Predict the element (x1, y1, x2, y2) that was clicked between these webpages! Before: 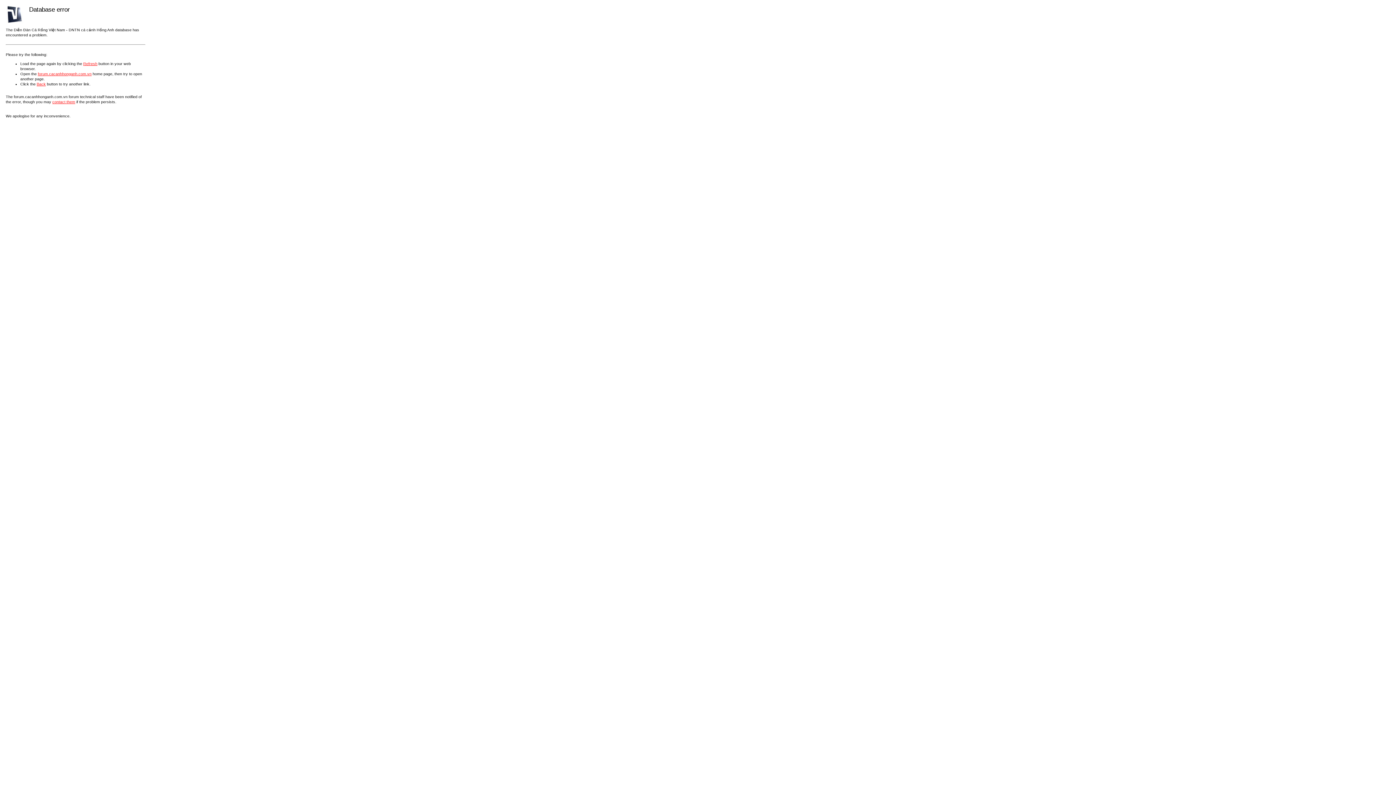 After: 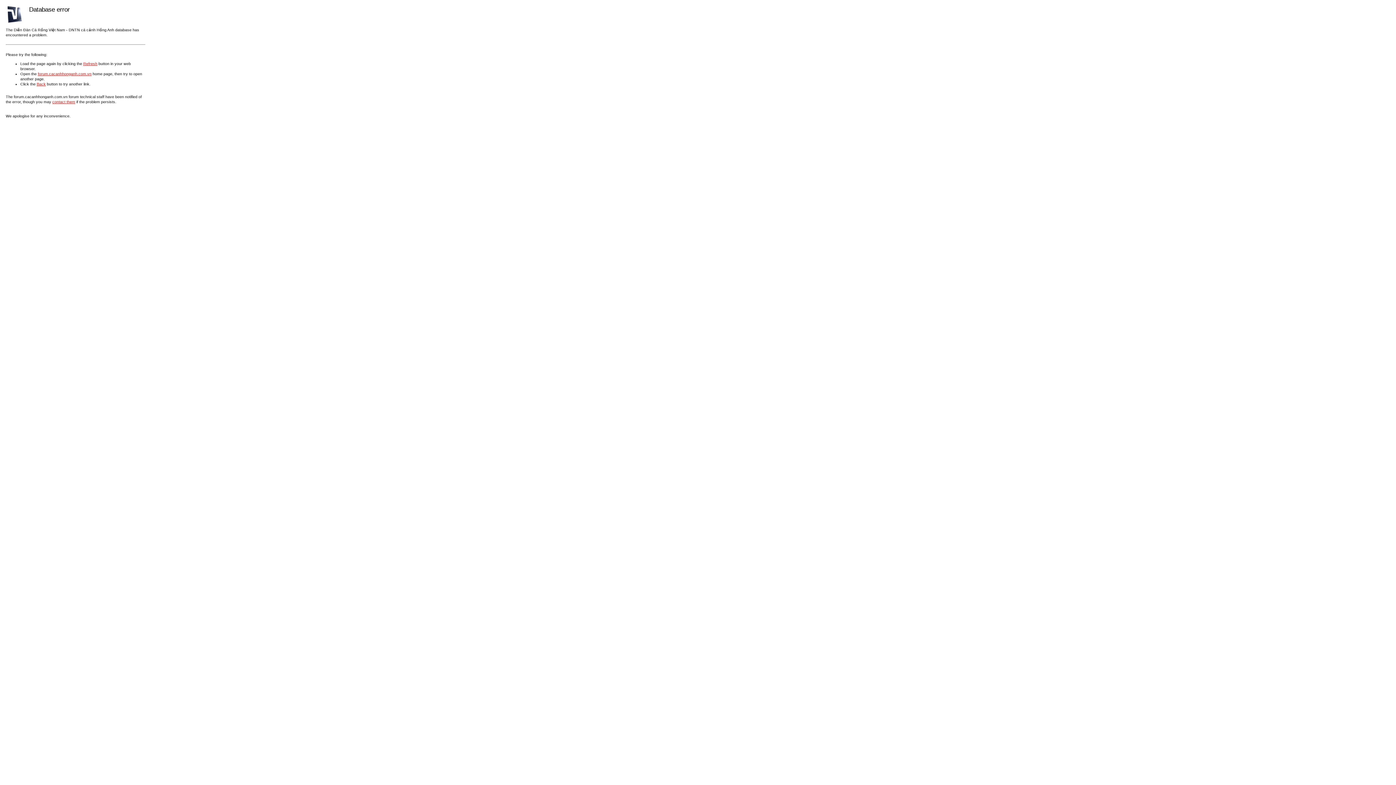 Action: label: contact them bbox: (52, 99, 75, 104)